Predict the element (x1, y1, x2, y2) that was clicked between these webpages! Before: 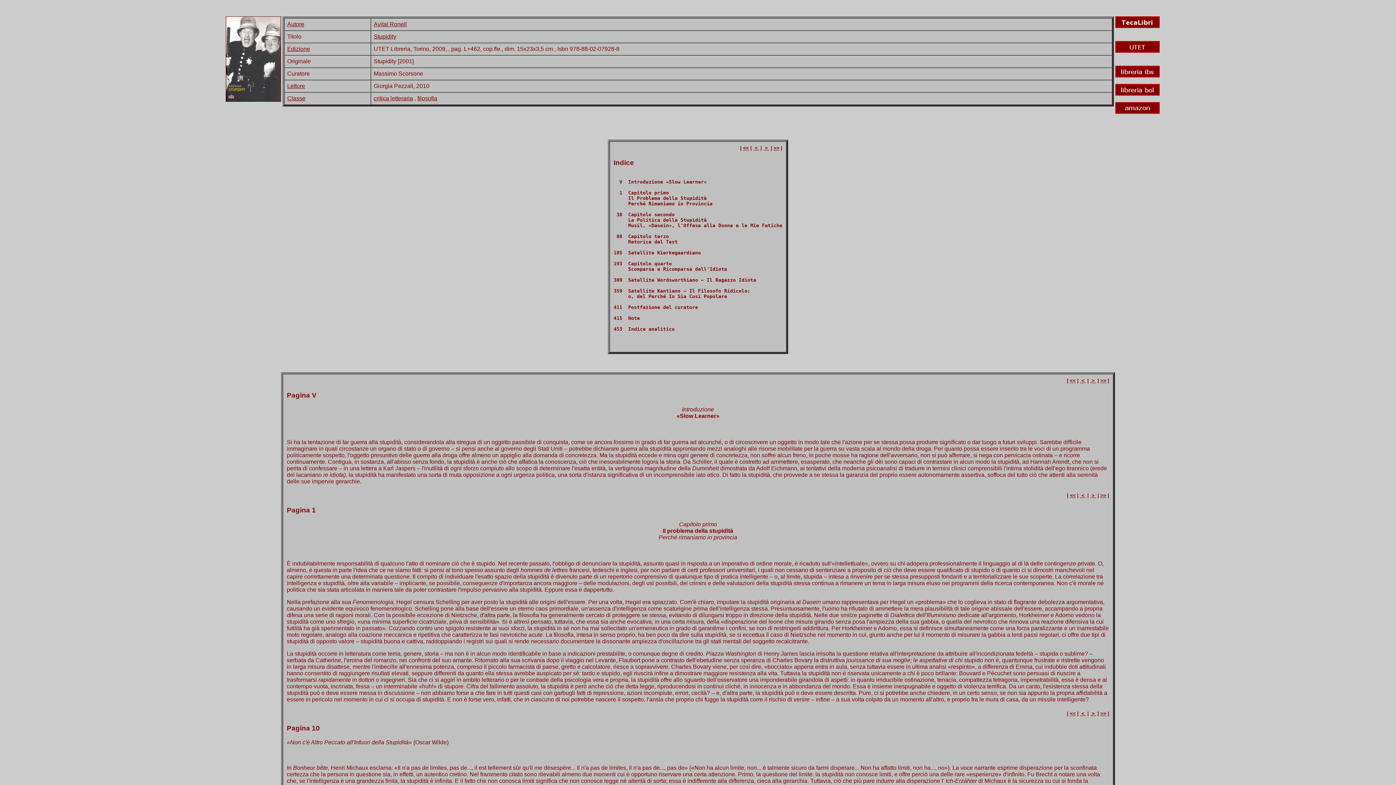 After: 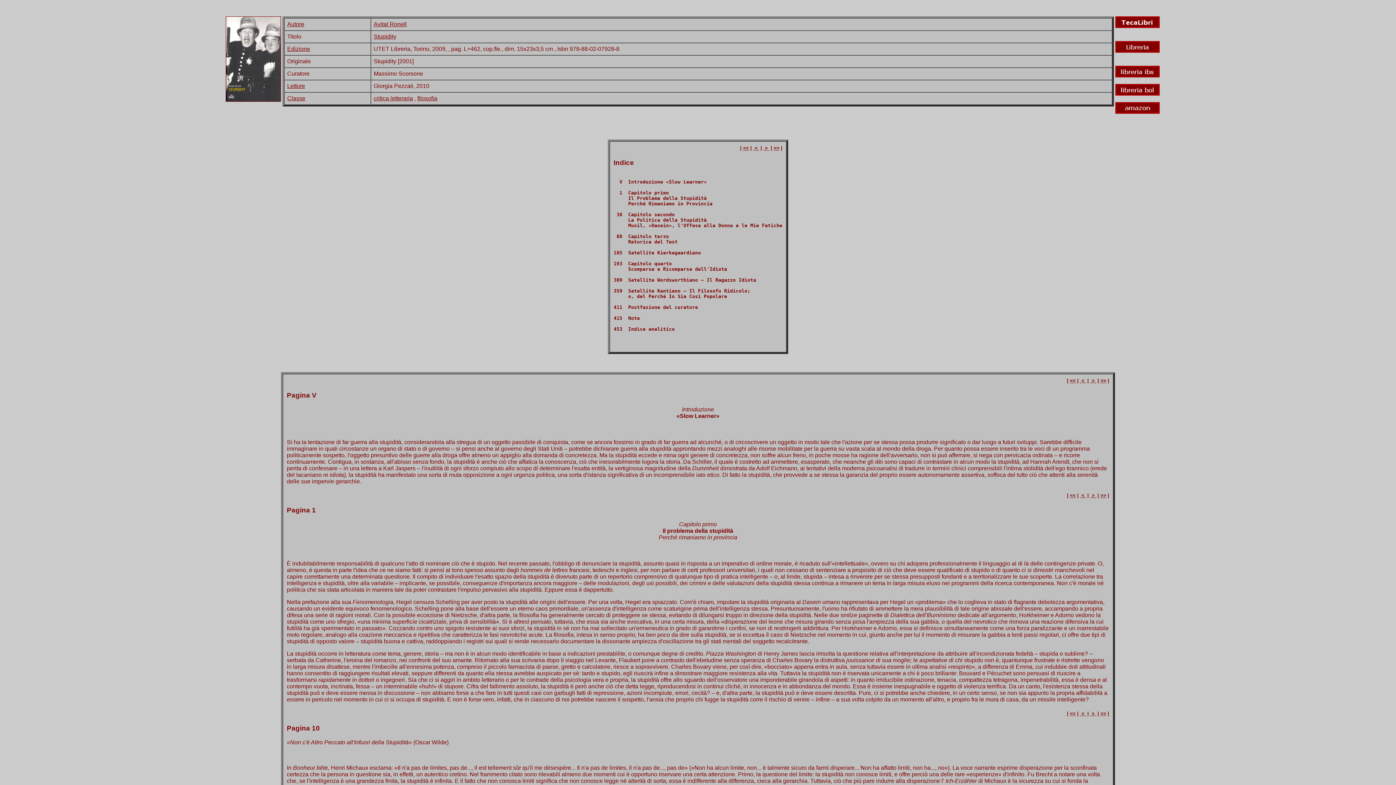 Action: bbox: (1115, 90, 1160, 96)